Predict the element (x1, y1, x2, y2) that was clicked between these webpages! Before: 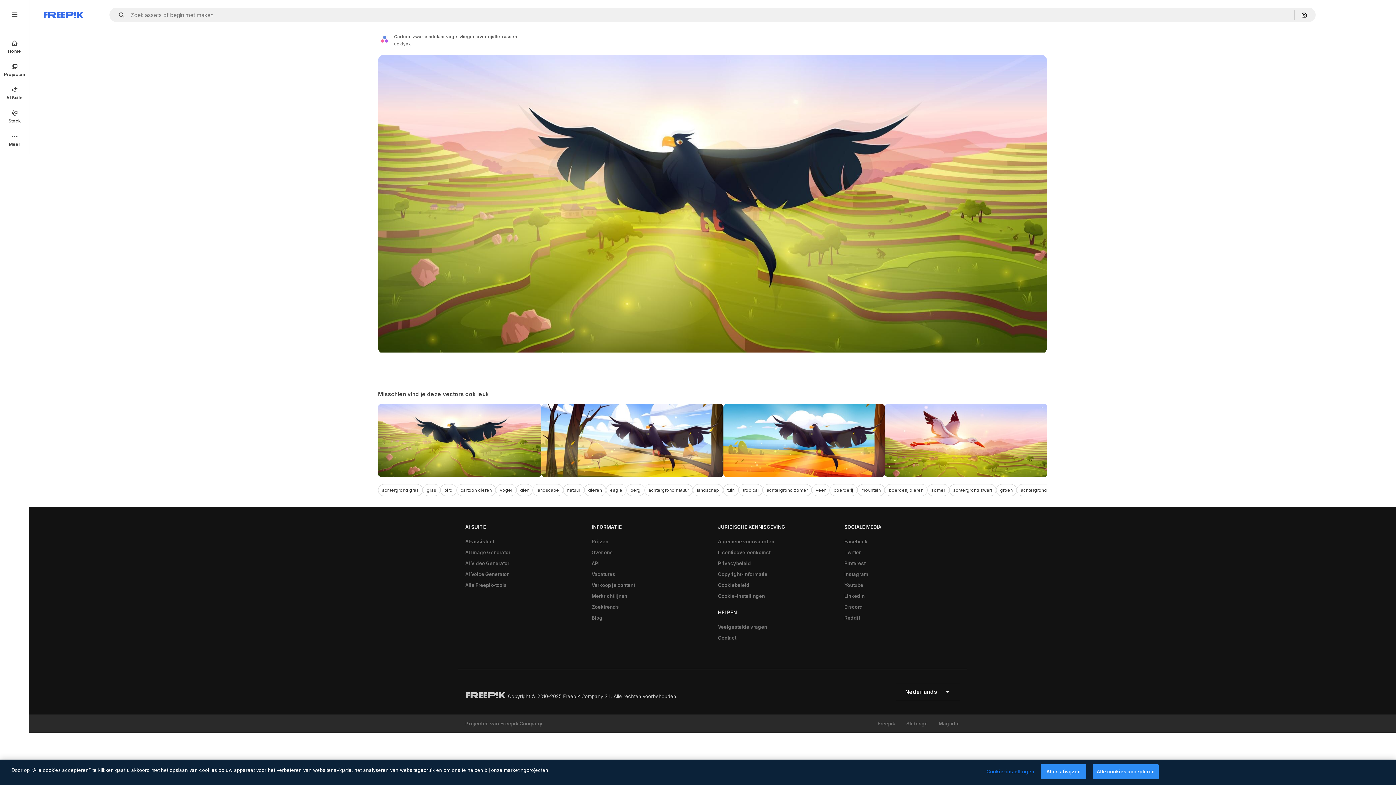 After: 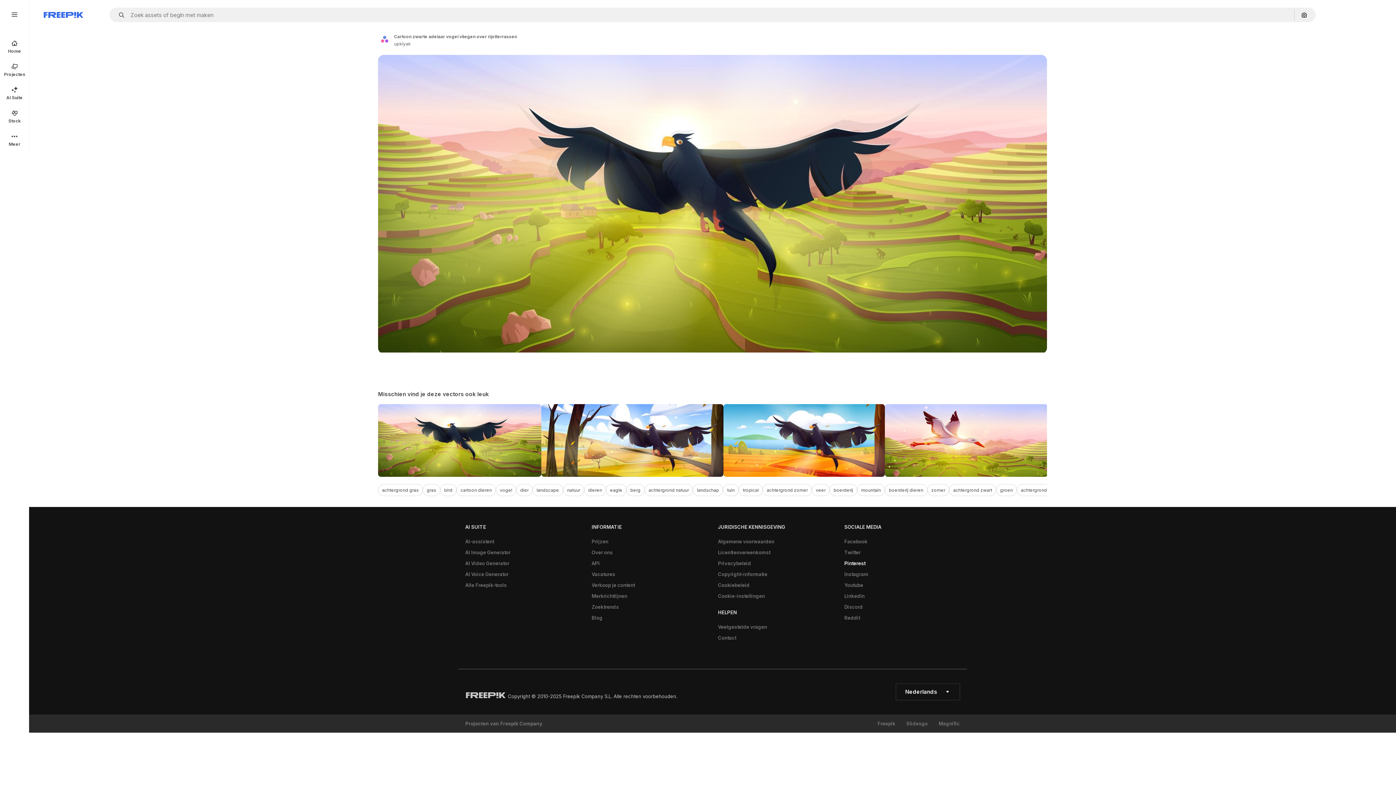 Action: label: Pinterest bbox: (840, 558, 869, 569)